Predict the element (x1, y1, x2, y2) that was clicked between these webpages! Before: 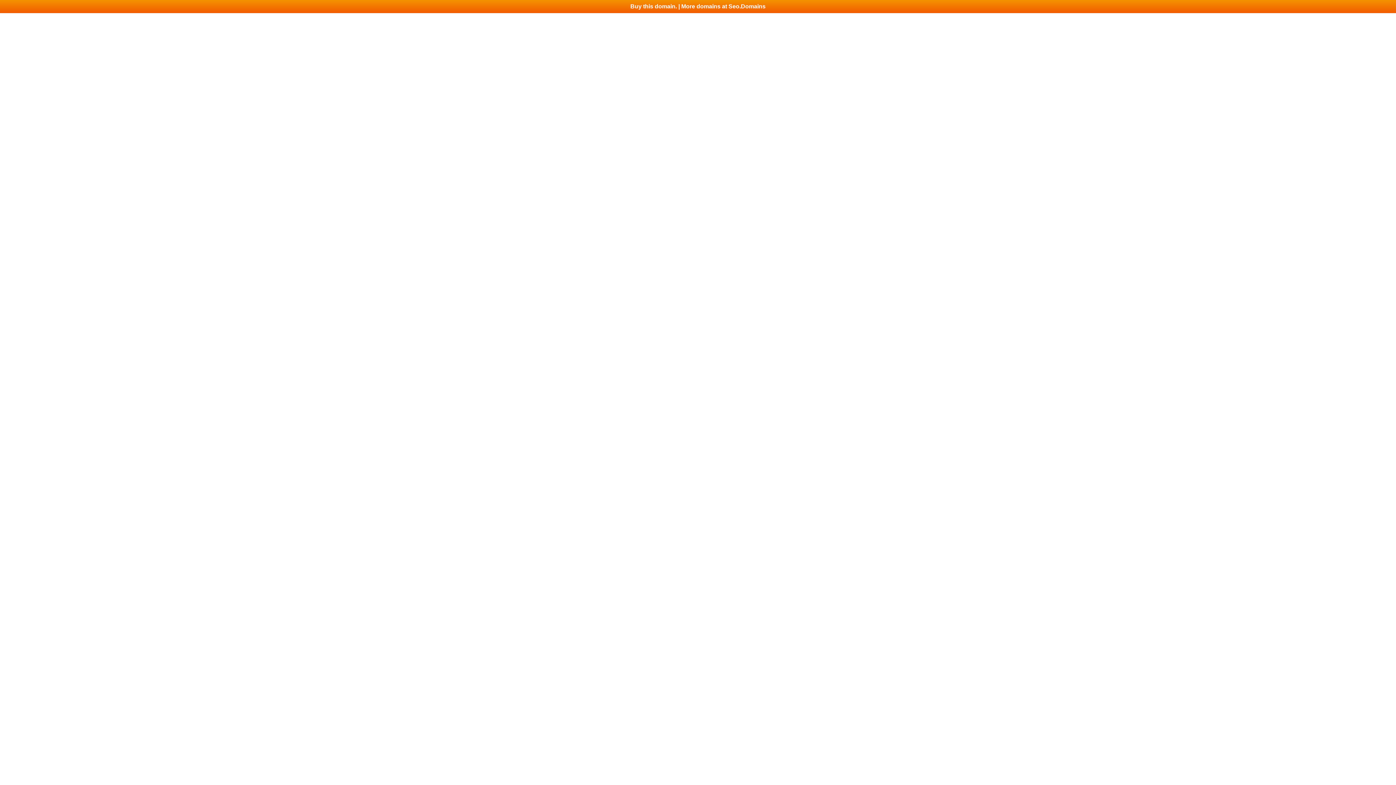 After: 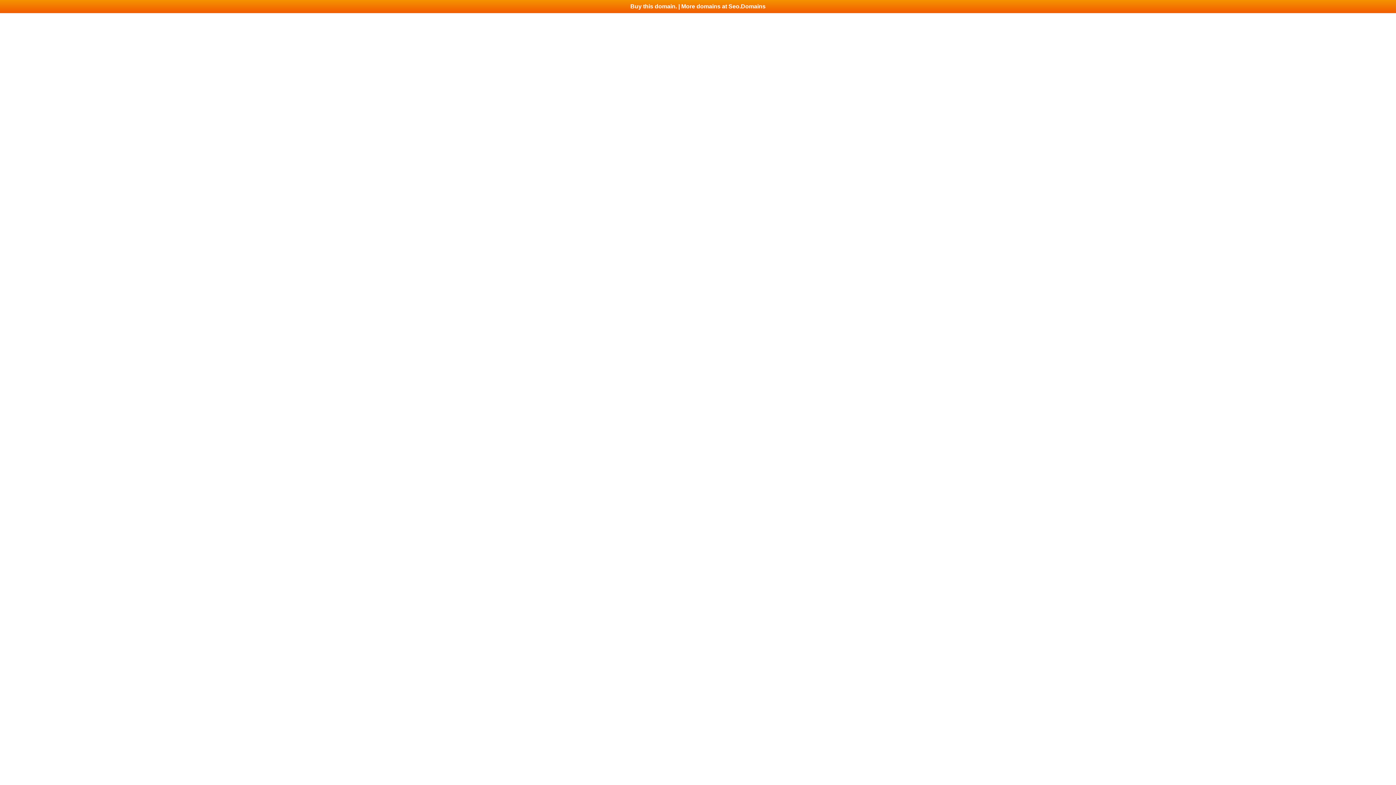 Action: label: Buy this domain. | More domains at Seo.Domains bbox: (0, 0, 1396, 13)